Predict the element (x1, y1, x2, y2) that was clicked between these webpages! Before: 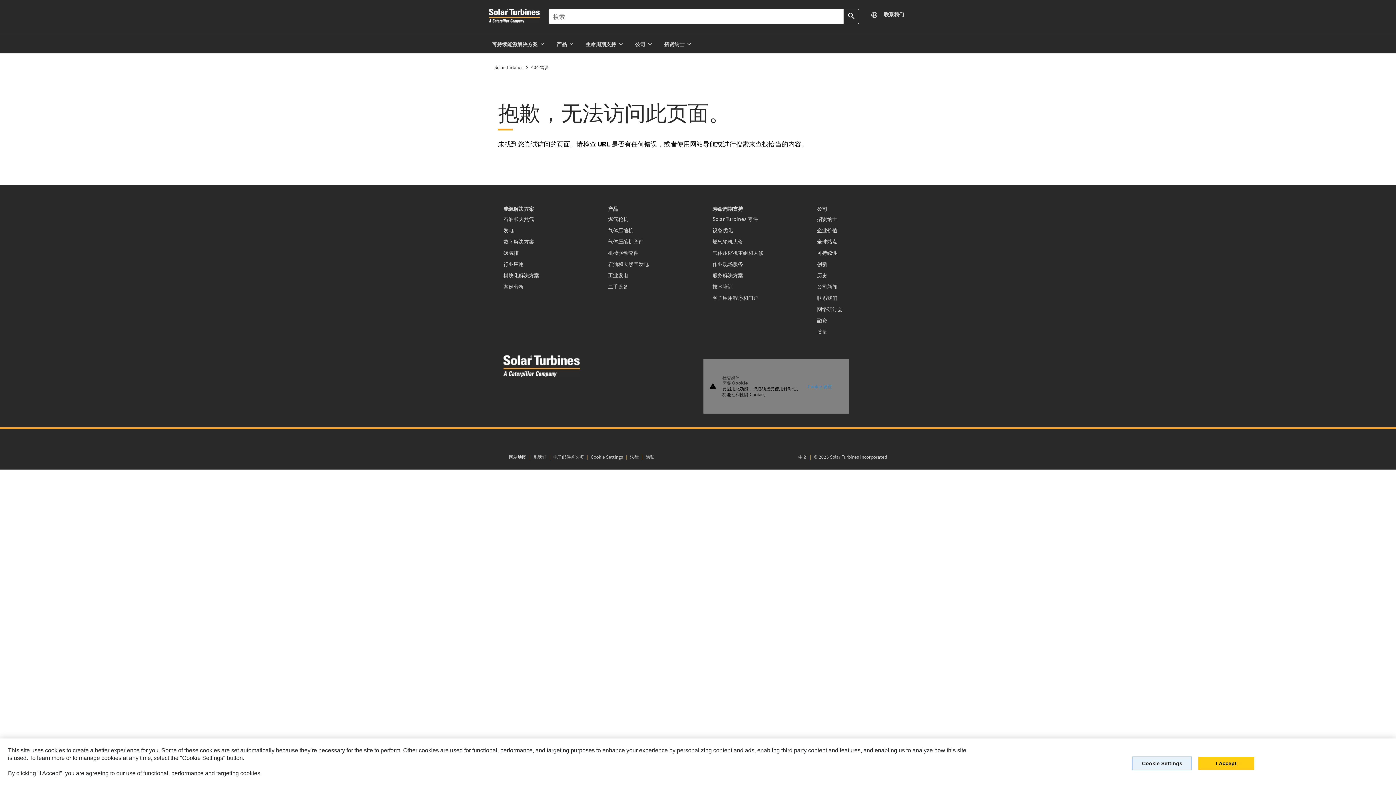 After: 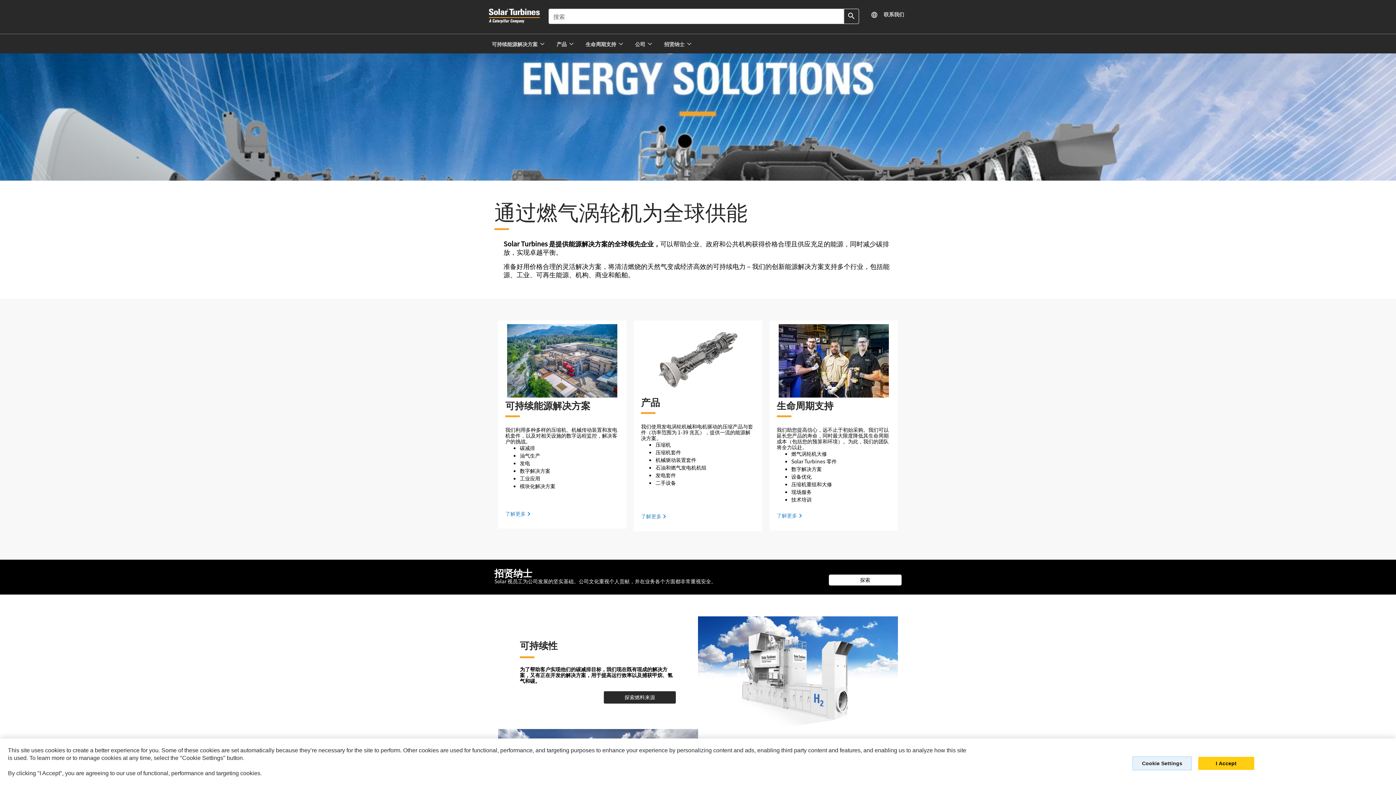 Action: label: Solar Turbines bbox: (494, 64, 523, 70)